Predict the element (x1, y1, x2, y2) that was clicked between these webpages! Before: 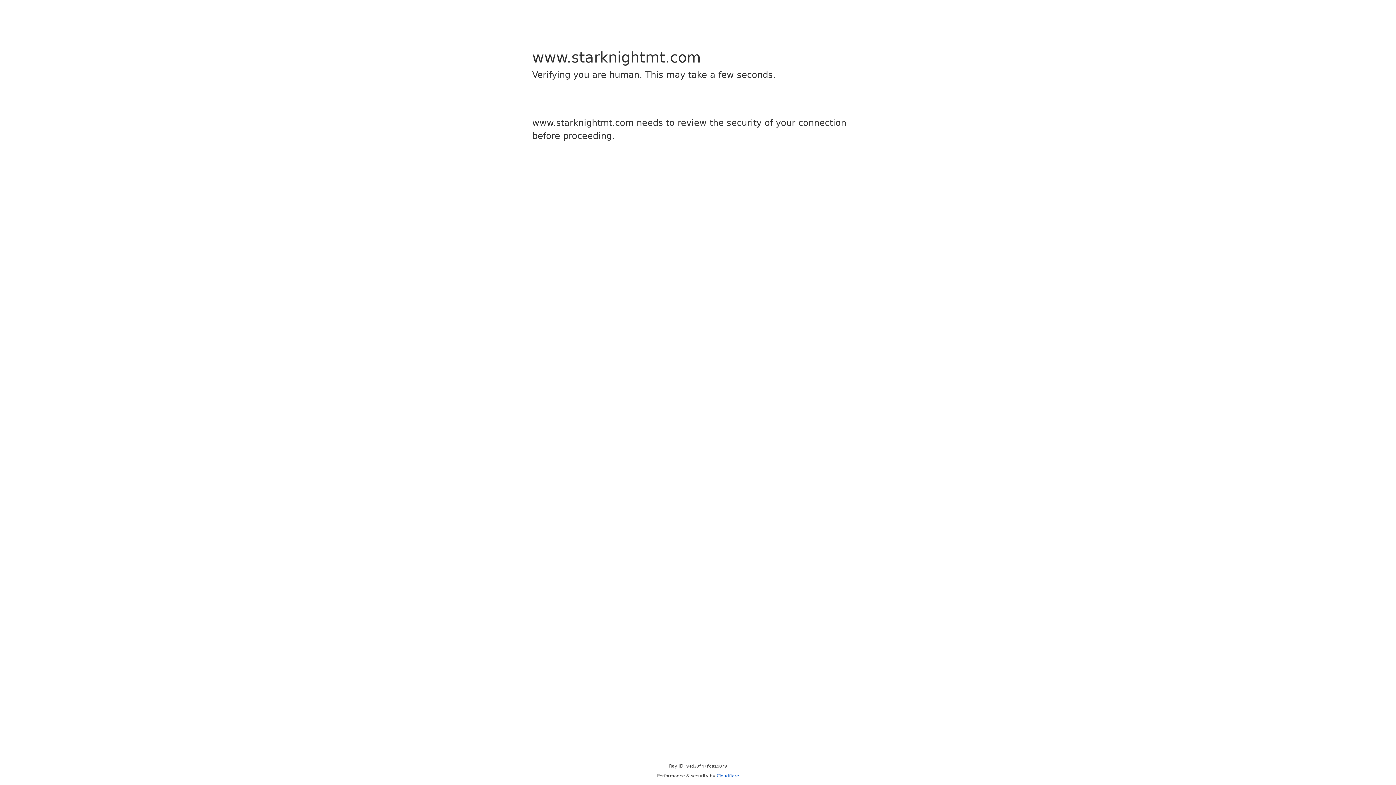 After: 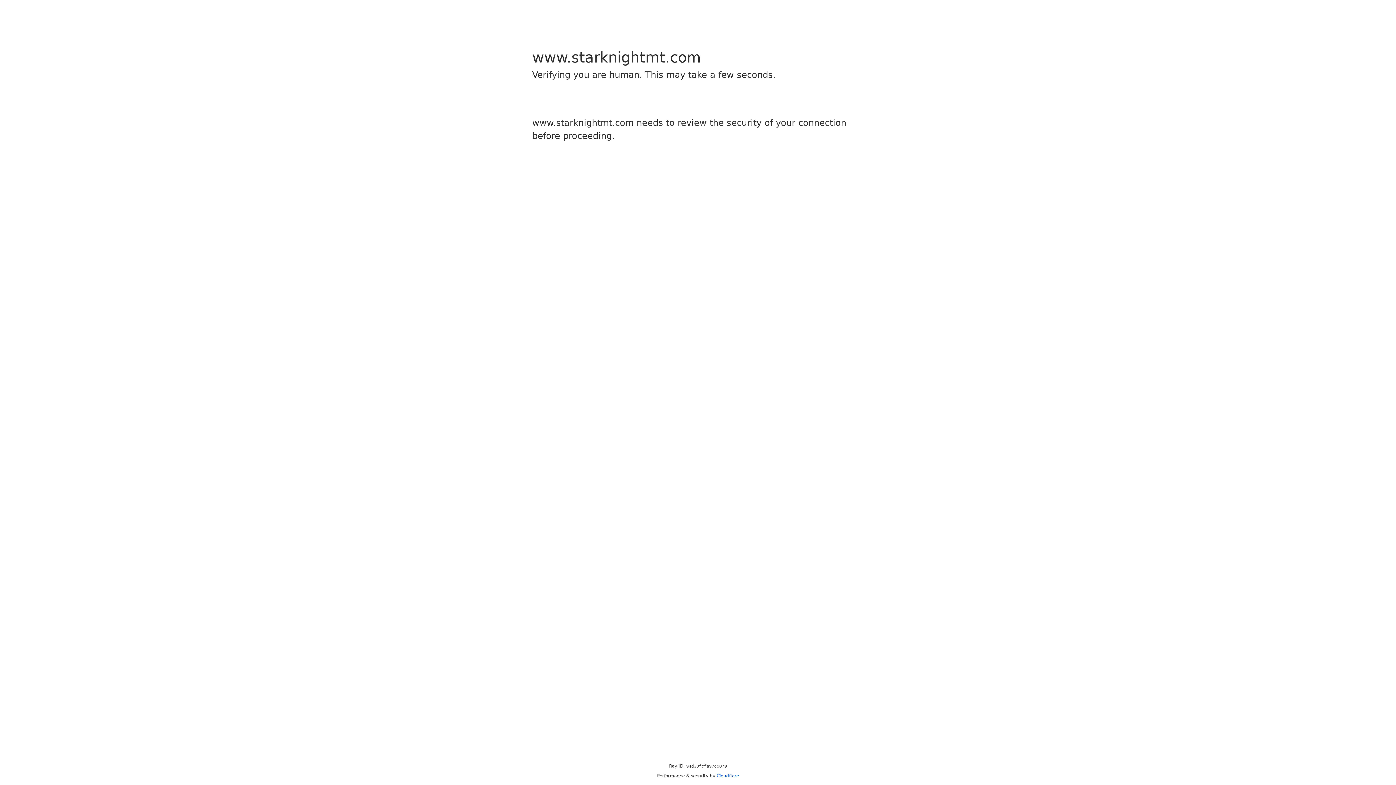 Action: label: Cloudflare bbox: (716, 773, 739, 778)